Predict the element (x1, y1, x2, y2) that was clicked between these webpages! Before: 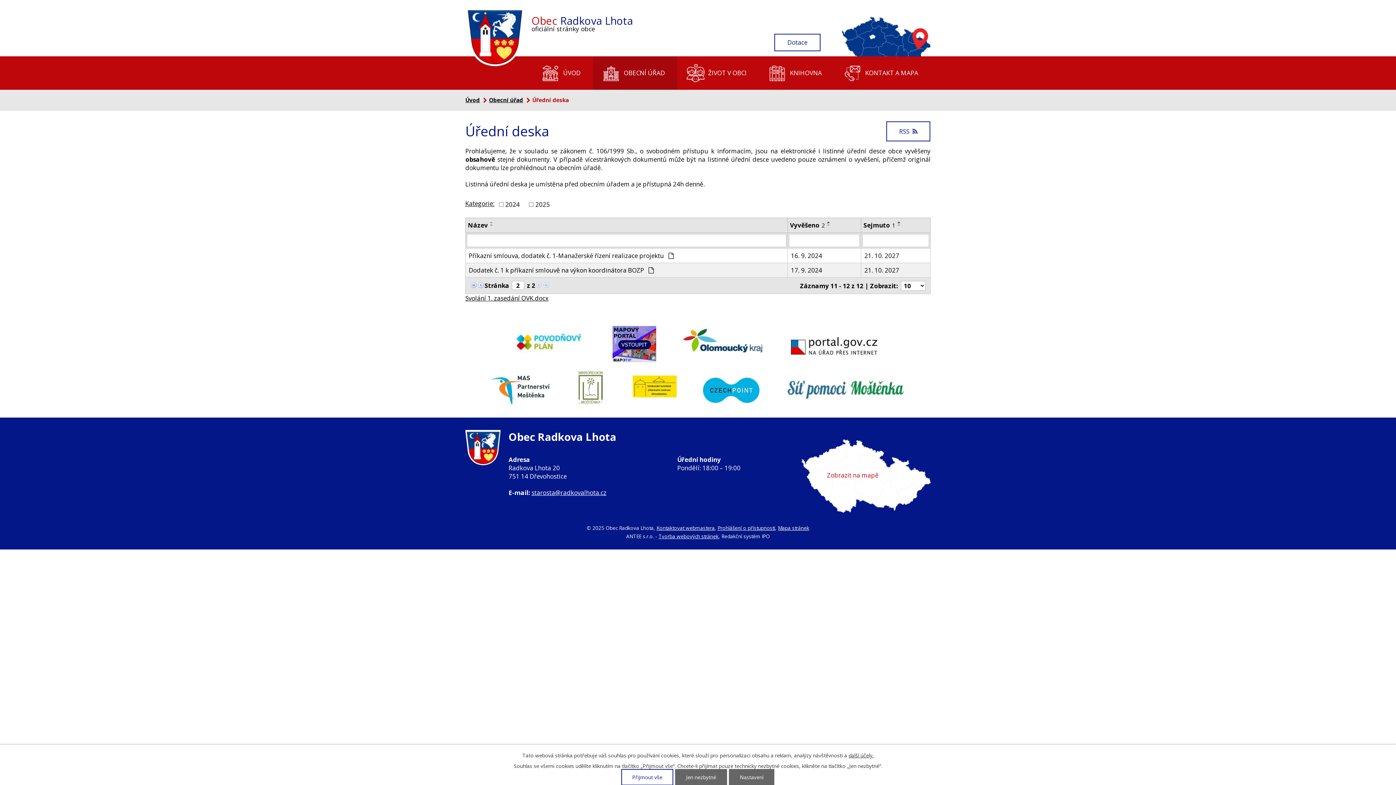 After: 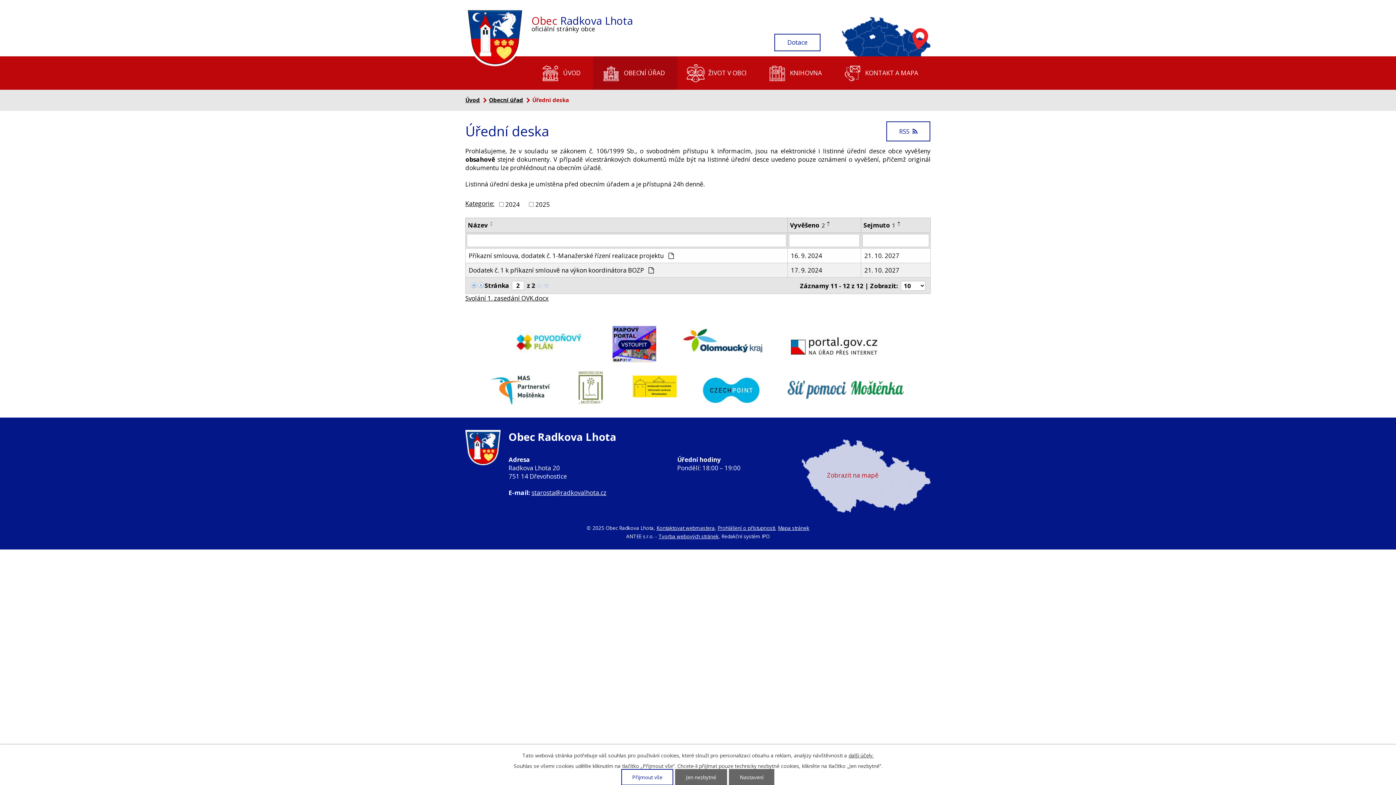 Action: bbox: (801, 506, 930, 514)